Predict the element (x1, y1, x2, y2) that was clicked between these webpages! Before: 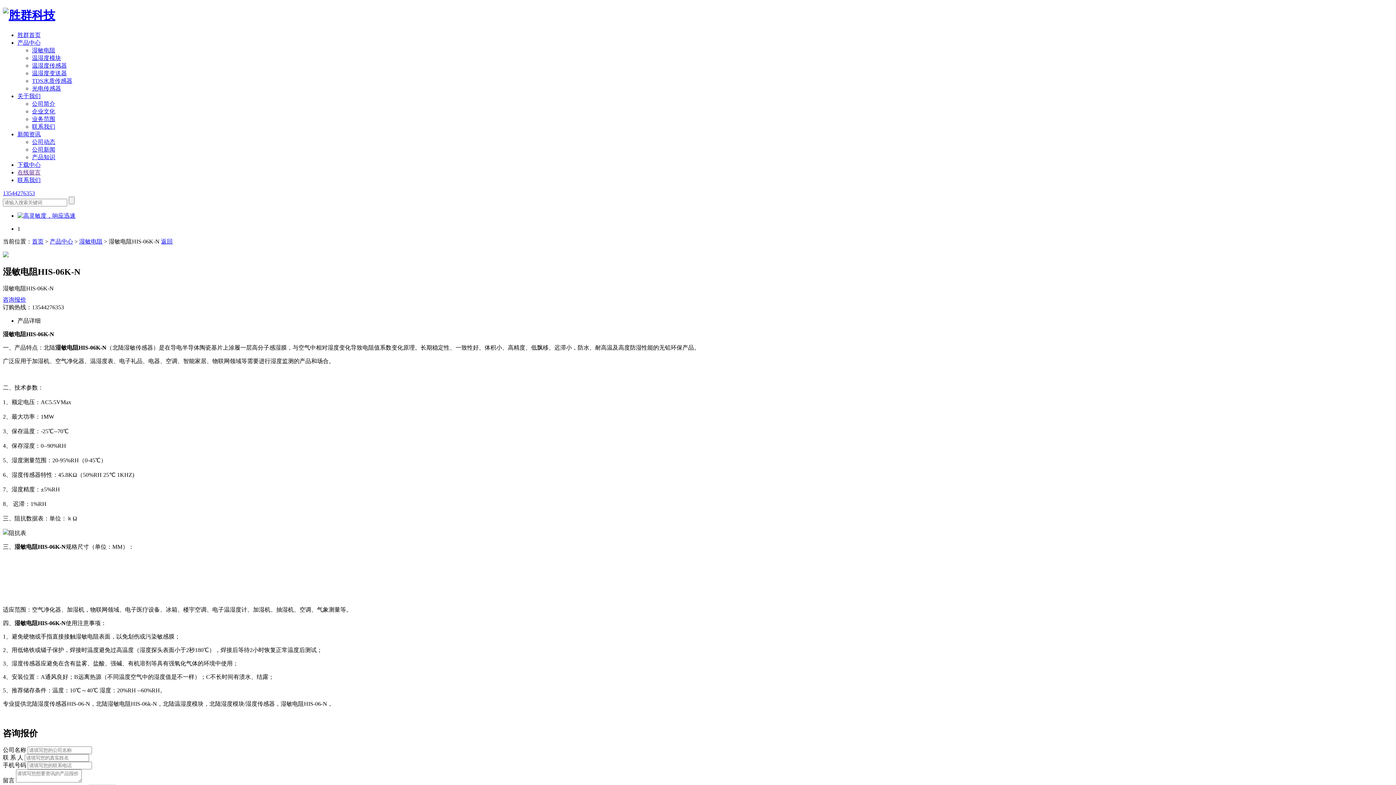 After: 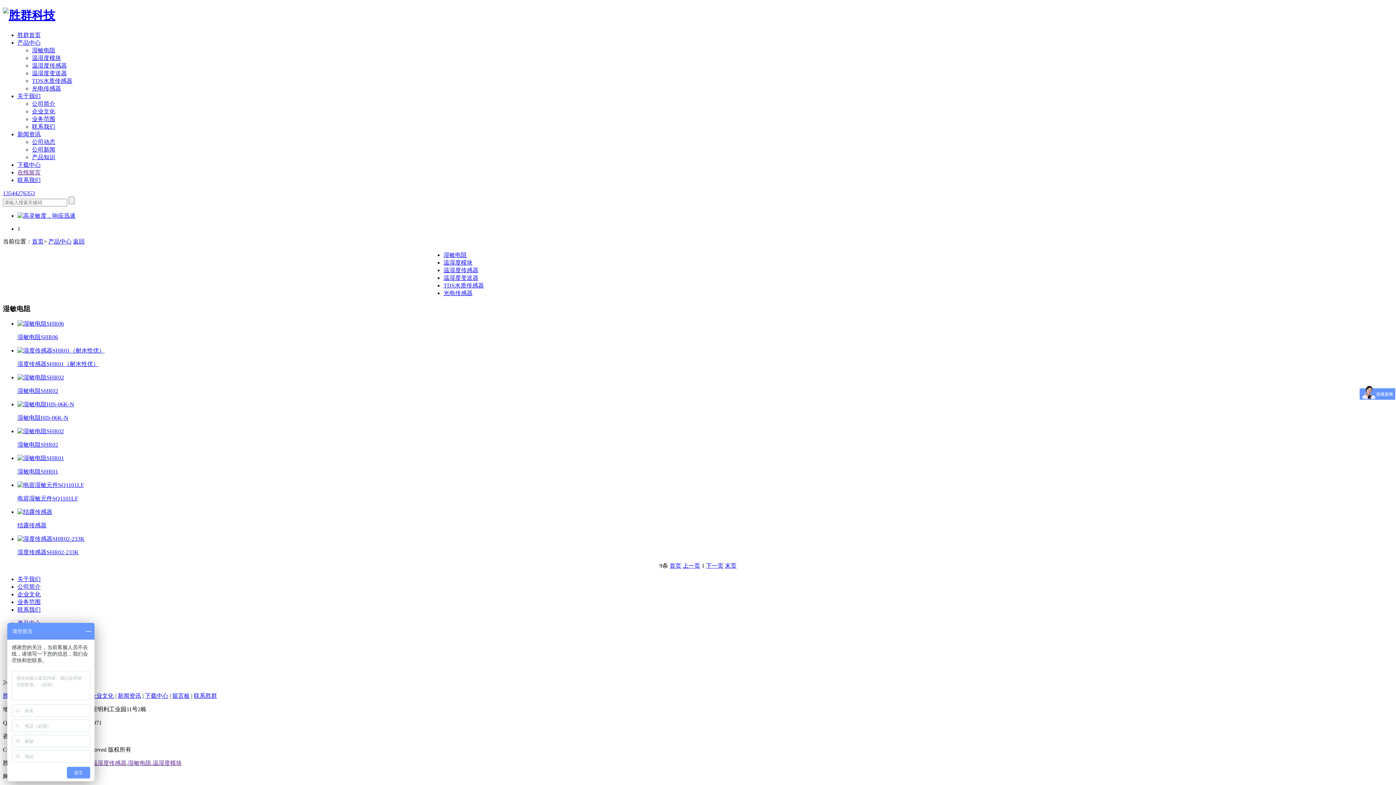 Action: label: 湿敏电阻 bbox: (79, 238, 102, 244)